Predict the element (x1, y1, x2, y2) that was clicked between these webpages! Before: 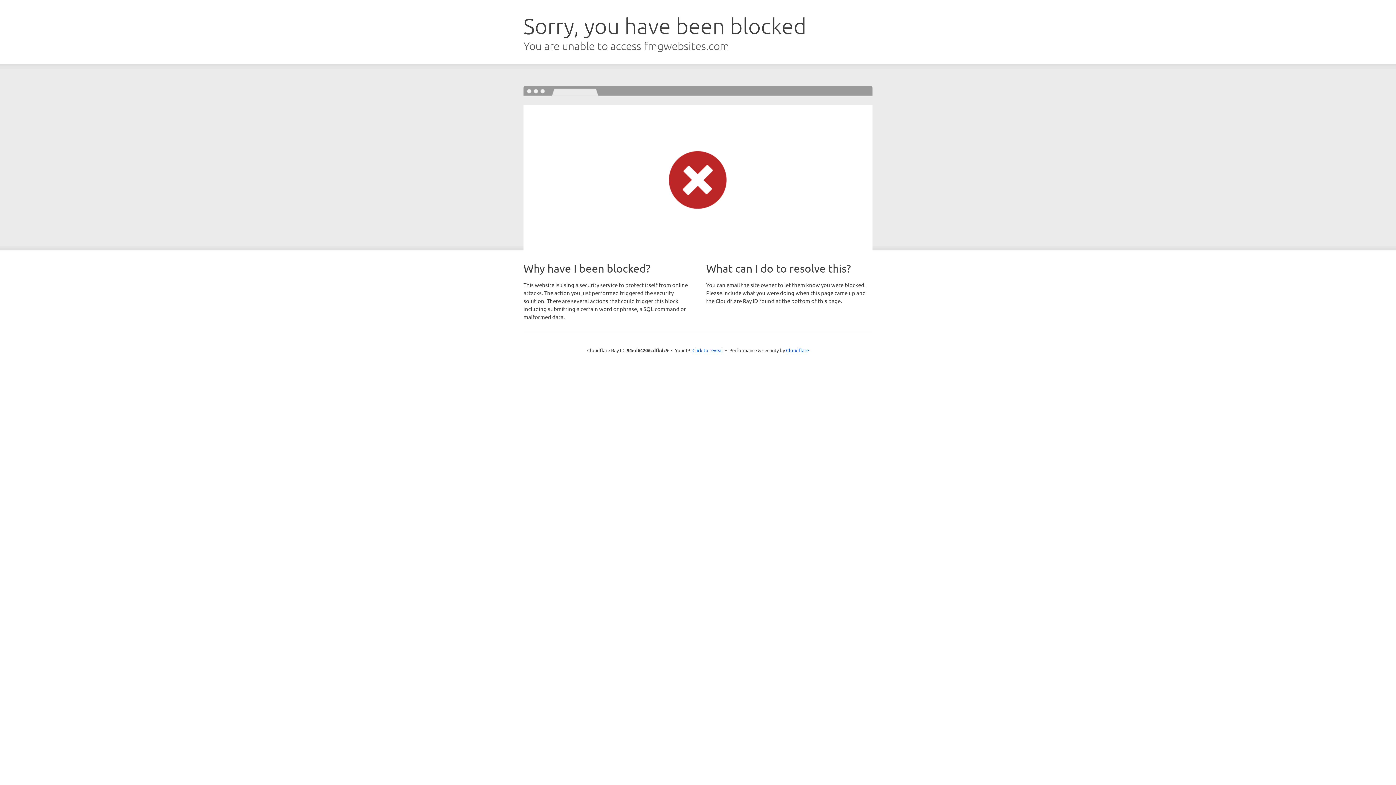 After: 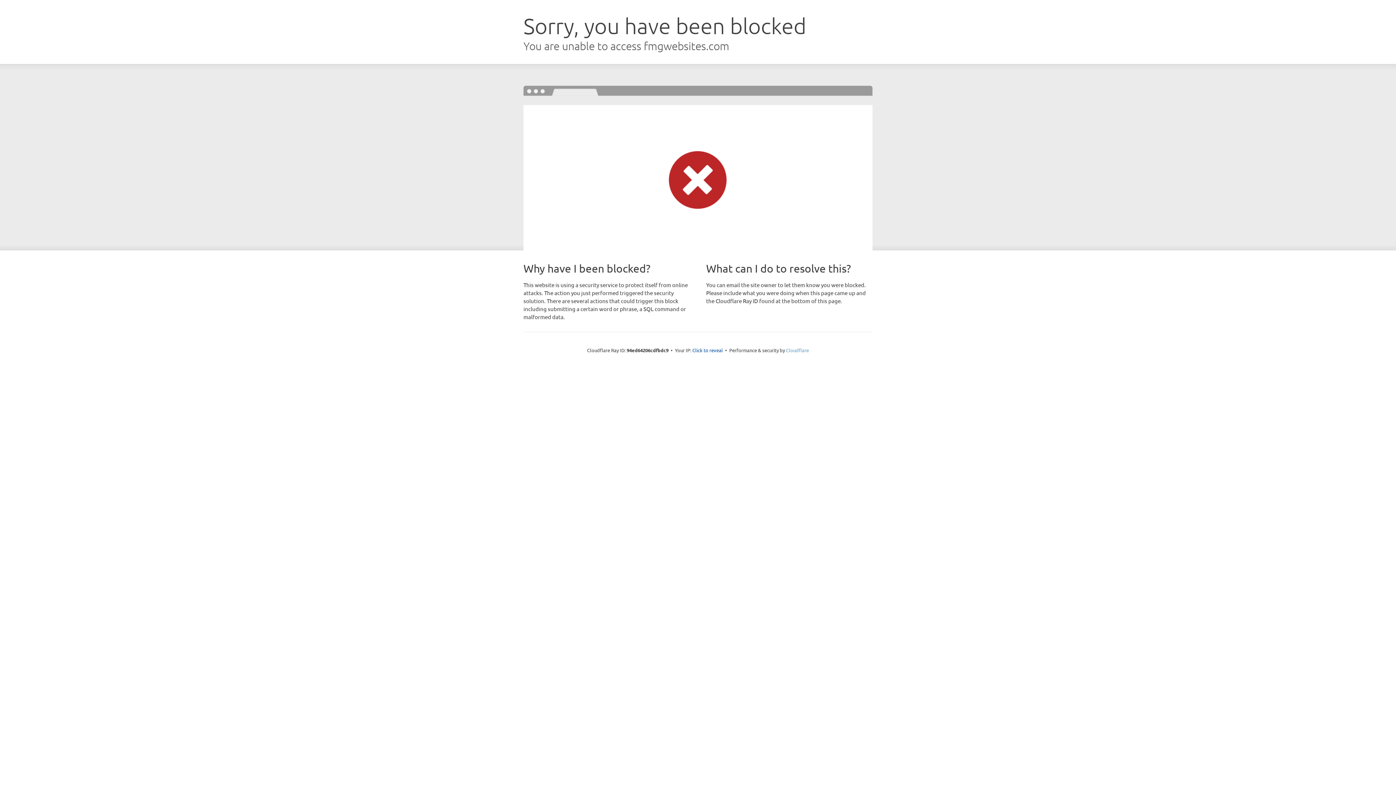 Action: label: Cloudflare bbox: (786, 347, 809, 353)